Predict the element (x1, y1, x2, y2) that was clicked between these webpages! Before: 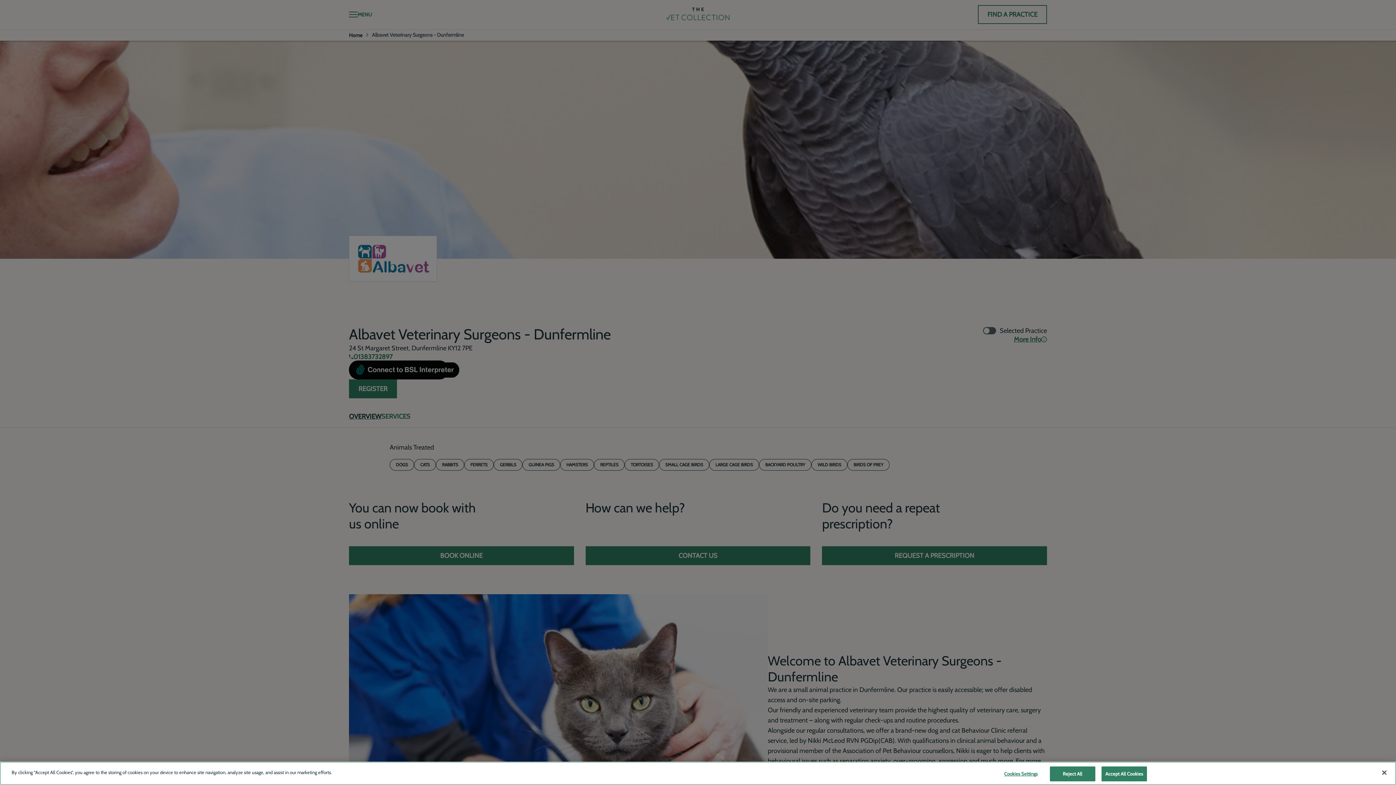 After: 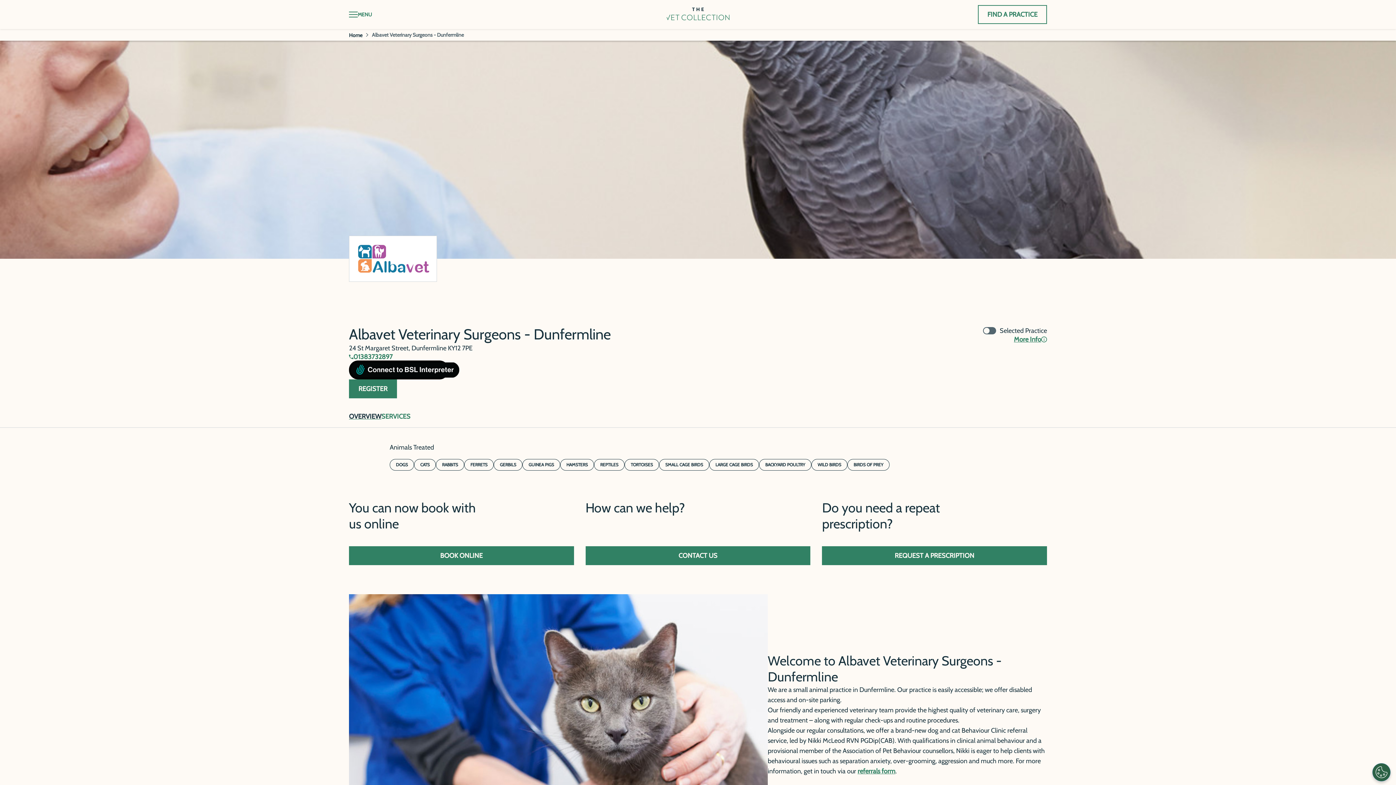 Action: bbox: (1050, 766, 1095, 781) label: Reject All